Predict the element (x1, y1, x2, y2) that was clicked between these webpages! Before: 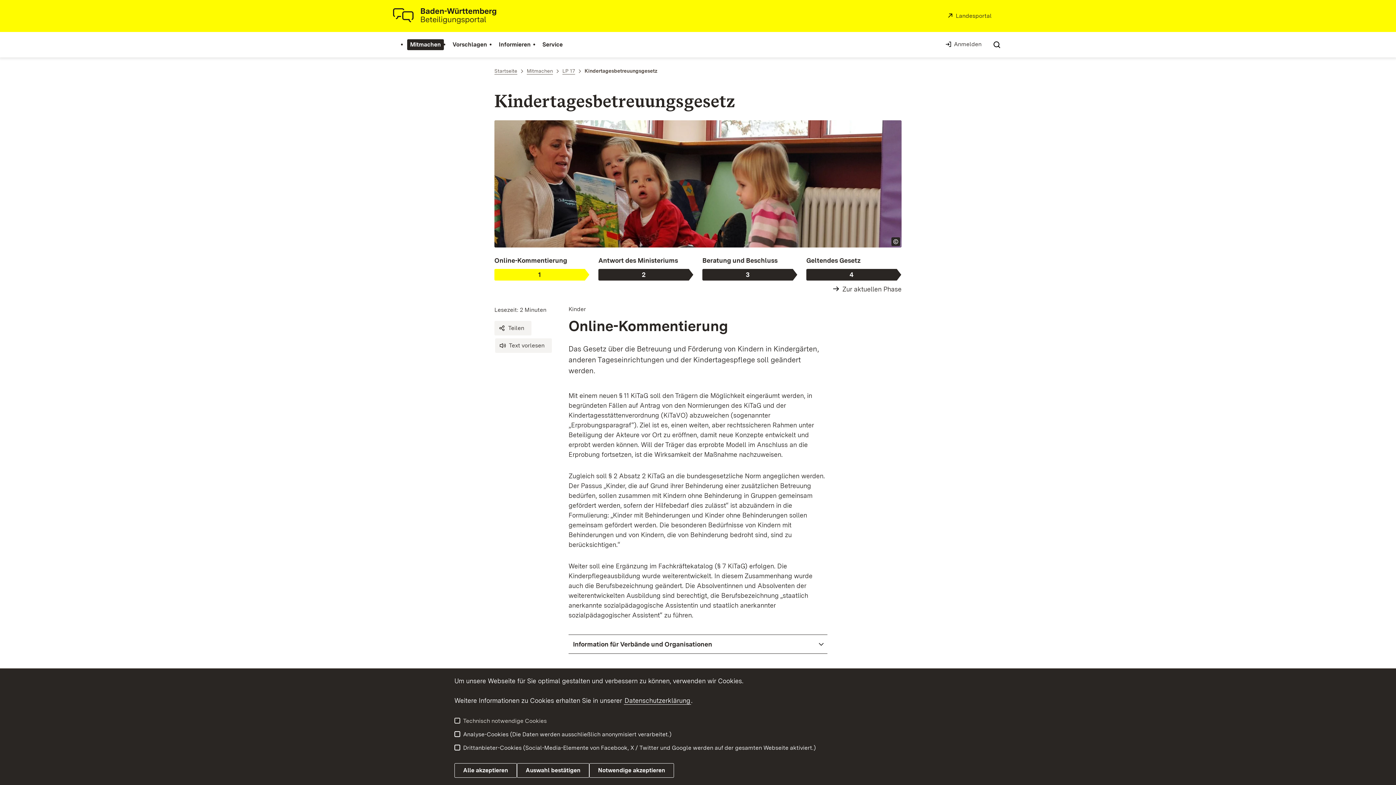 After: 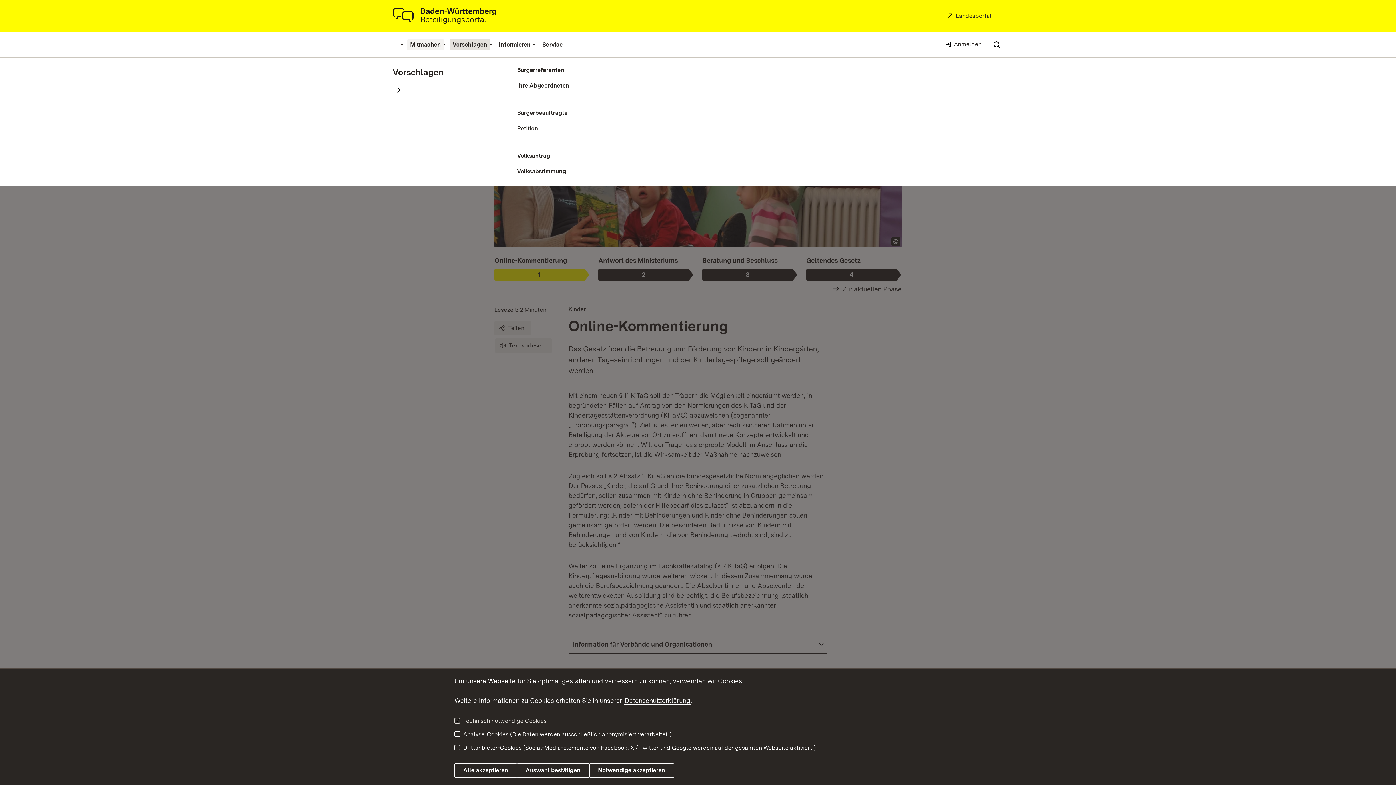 Action: label: Vorschlagen bbox: (449, 39, 490, 50)